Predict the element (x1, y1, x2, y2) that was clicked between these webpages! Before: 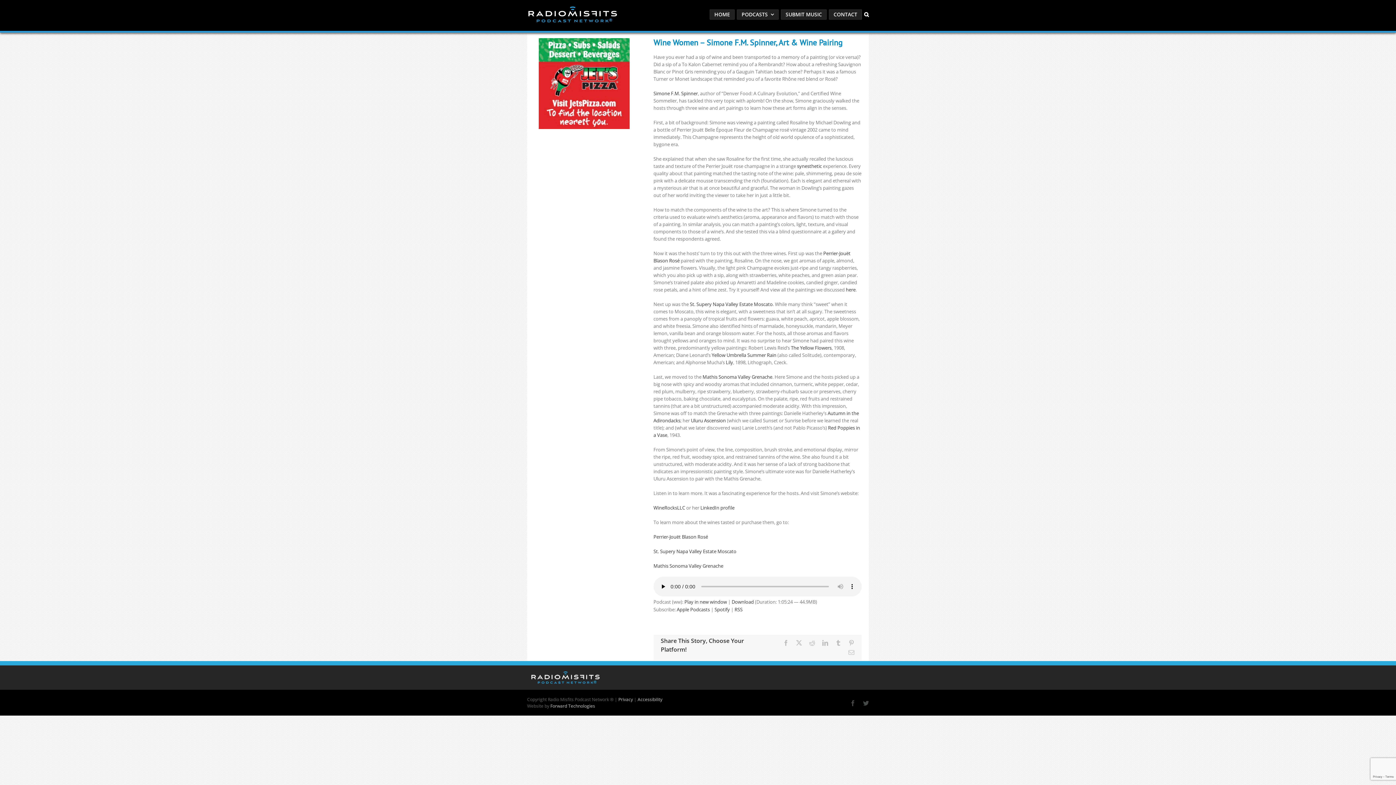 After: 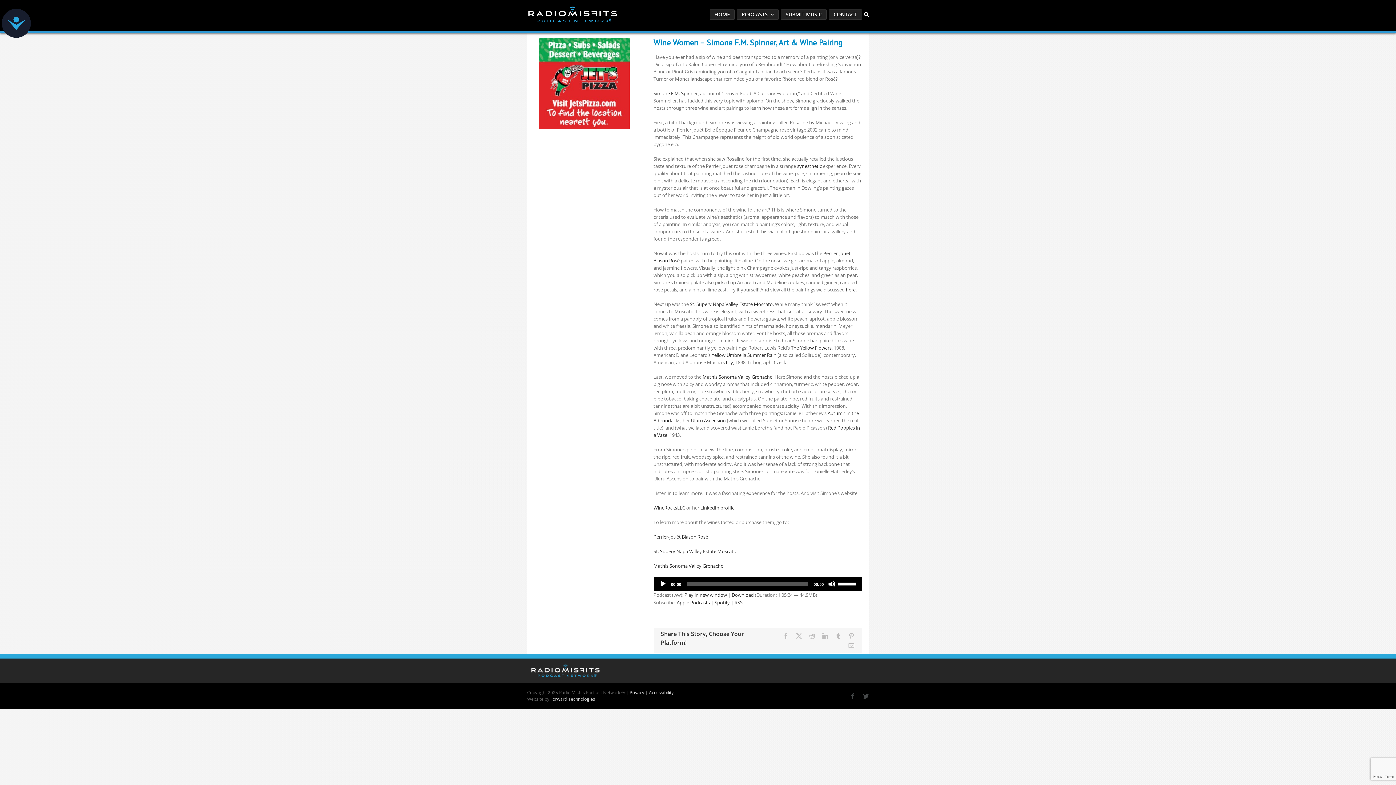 Action: bbox: (714, 606, 730, 613) label: Spotify